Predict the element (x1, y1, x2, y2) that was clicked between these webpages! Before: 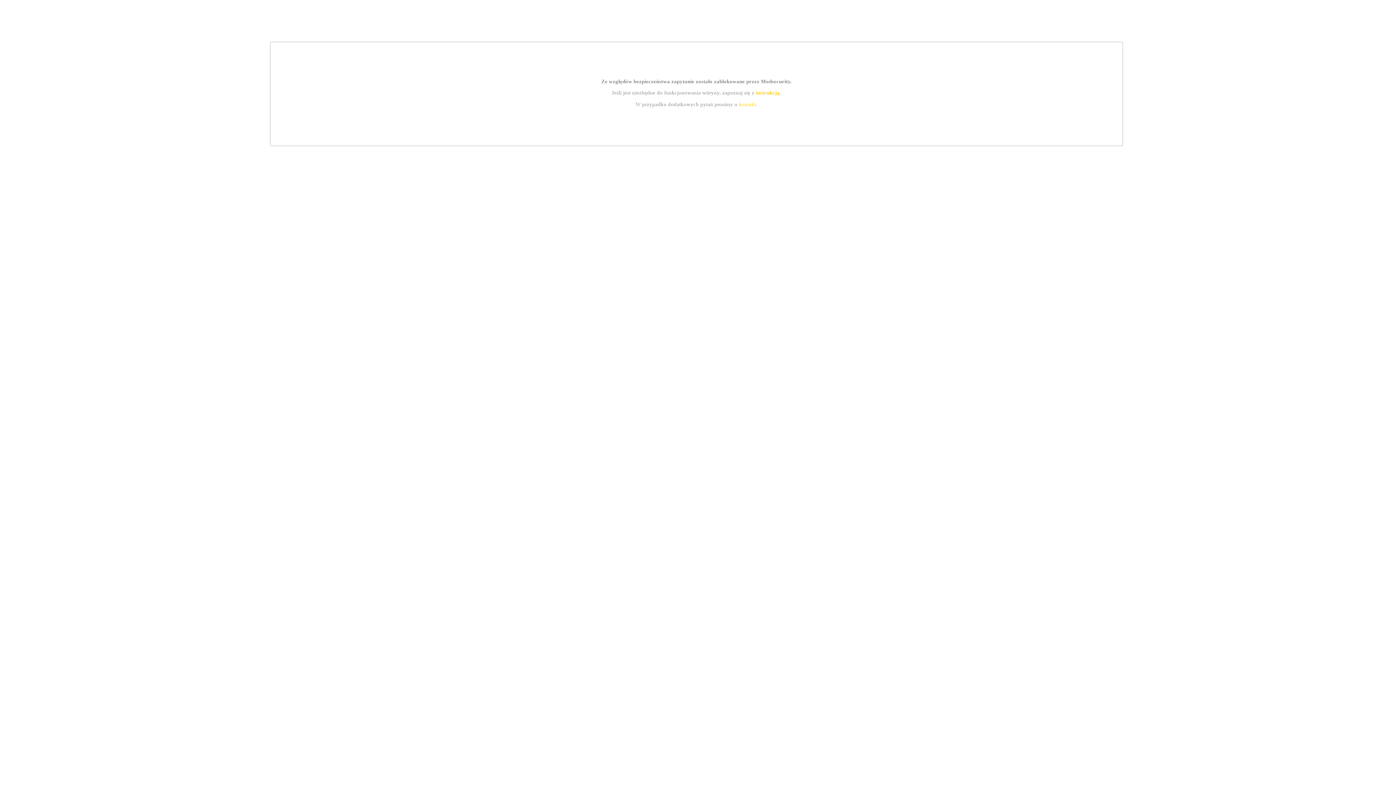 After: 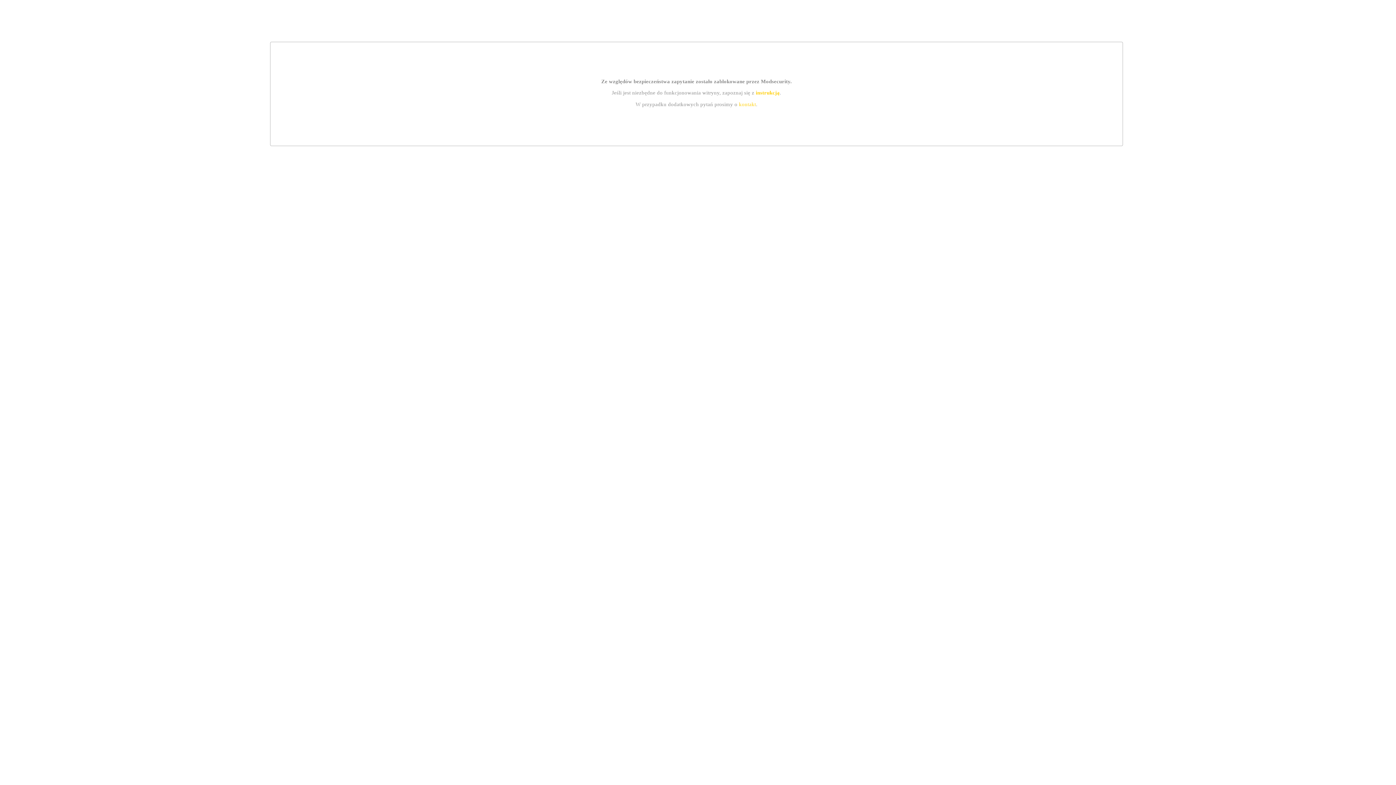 Action: bbox: (739, 101, 756, 107) label: kontakt